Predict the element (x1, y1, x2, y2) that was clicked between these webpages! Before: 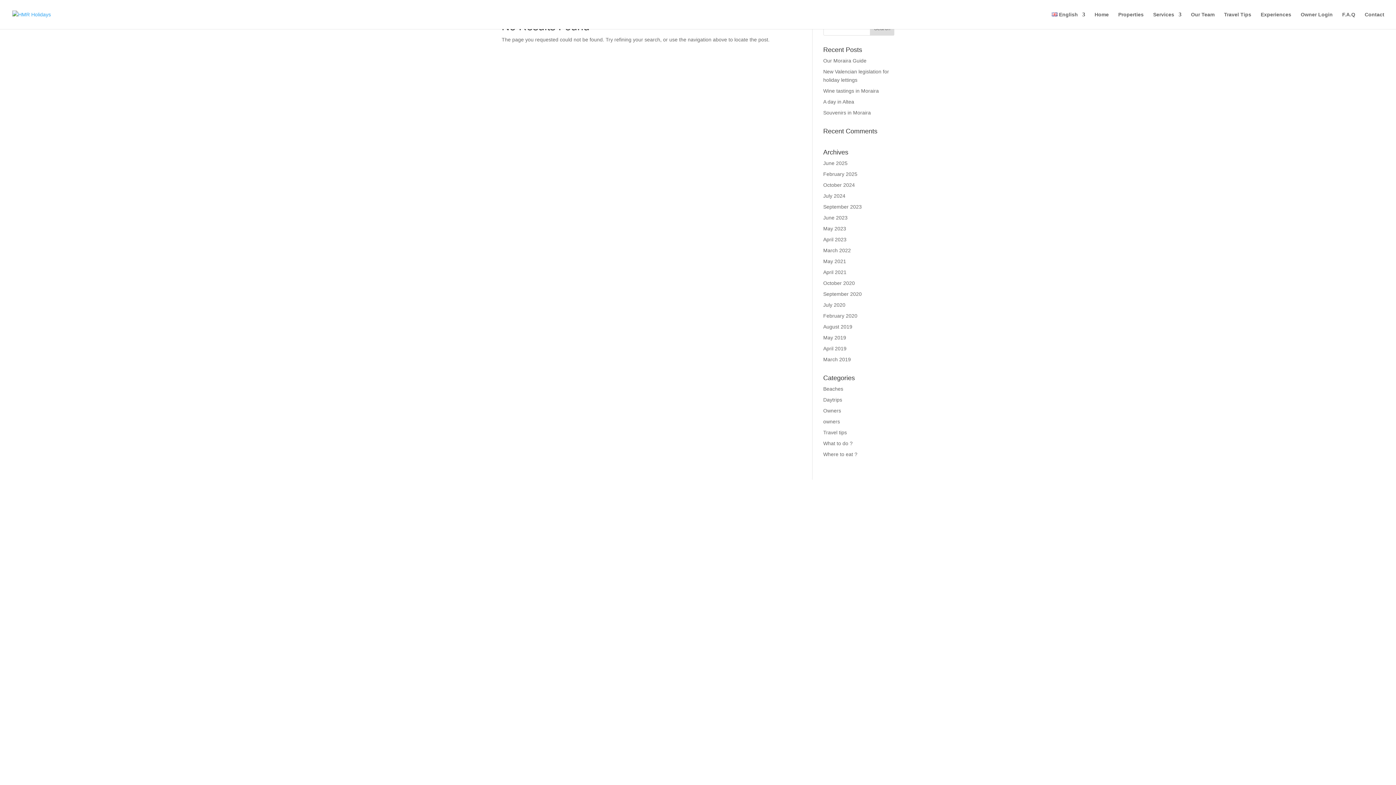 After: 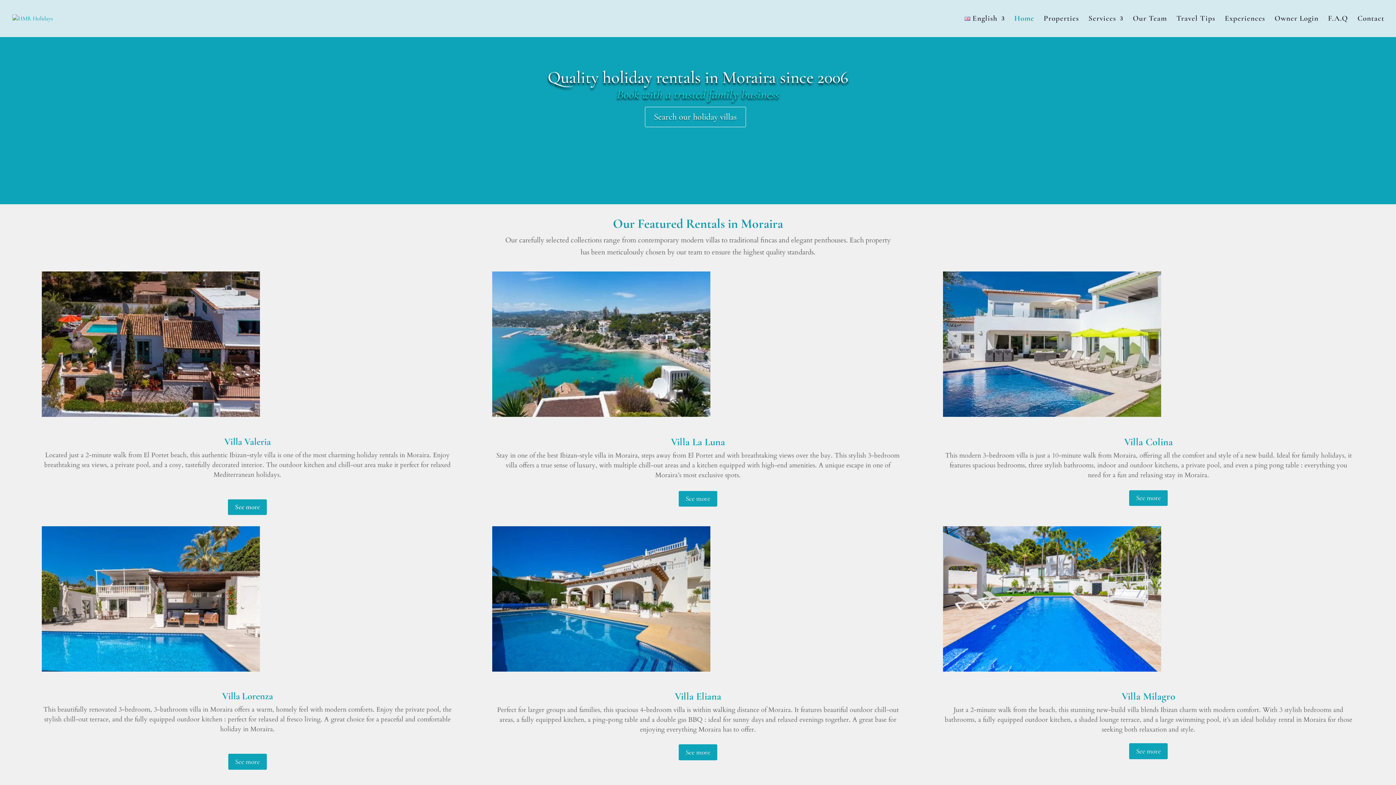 Action: bbox: (12, 11, 50, 16)